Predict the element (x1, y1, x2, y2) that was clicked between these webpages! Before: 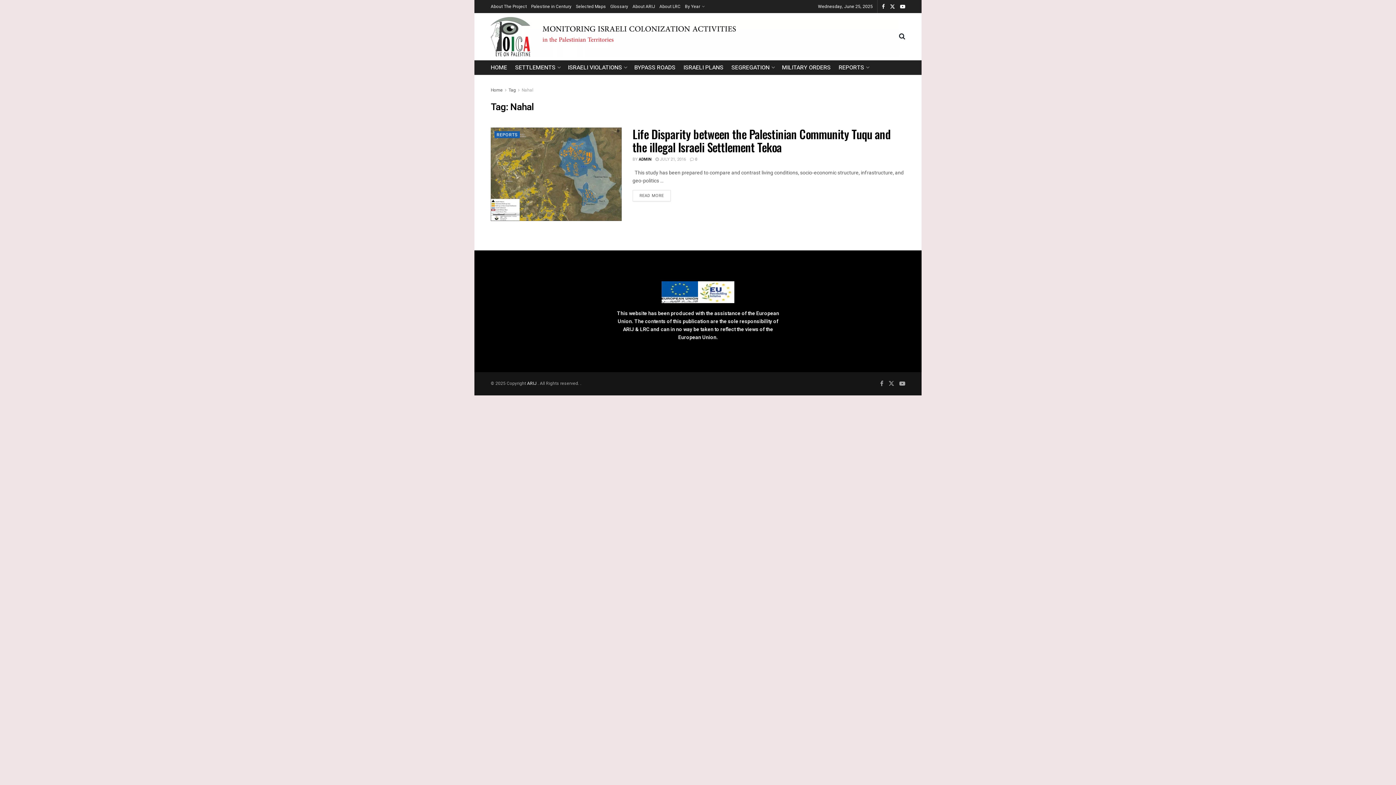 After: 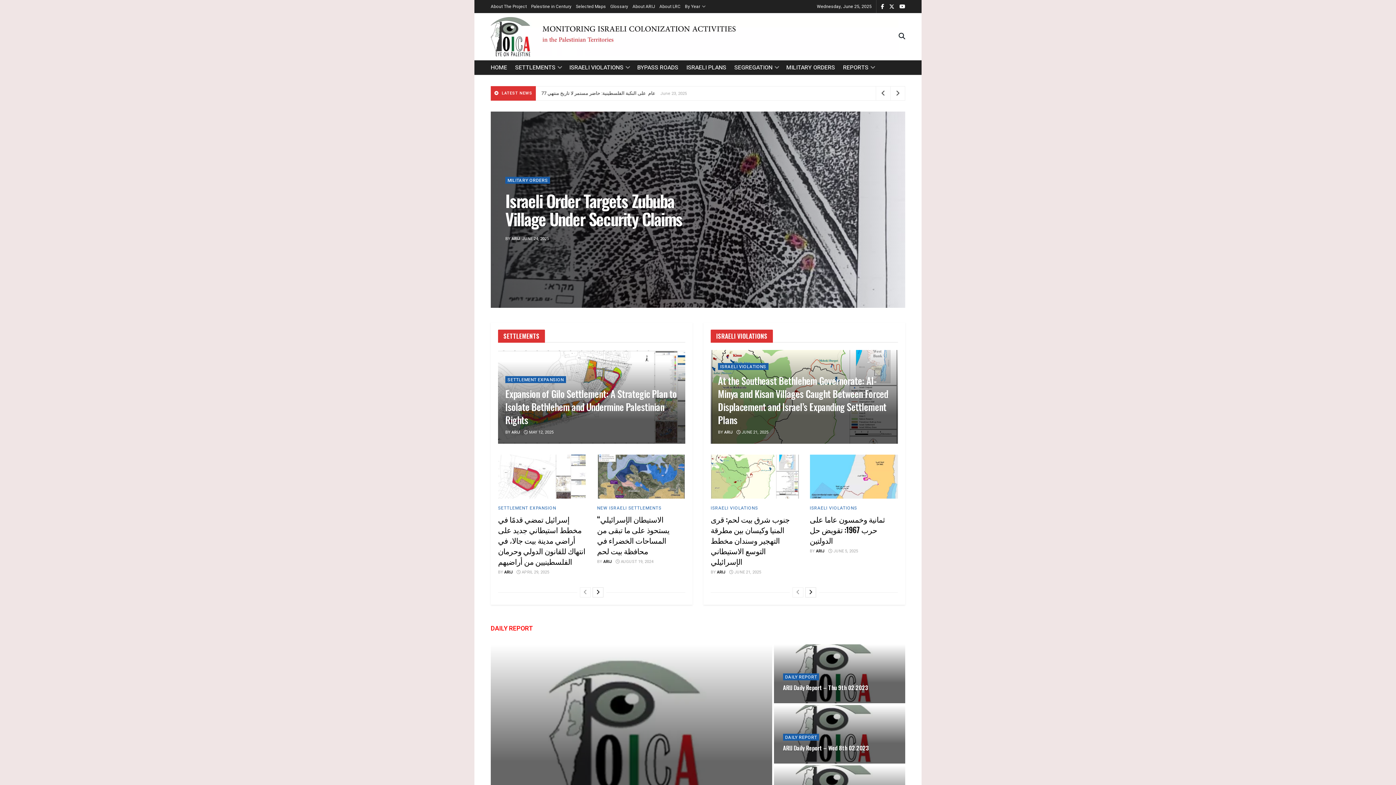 Action: label: Home bbox: (490, 86, 502, 93)